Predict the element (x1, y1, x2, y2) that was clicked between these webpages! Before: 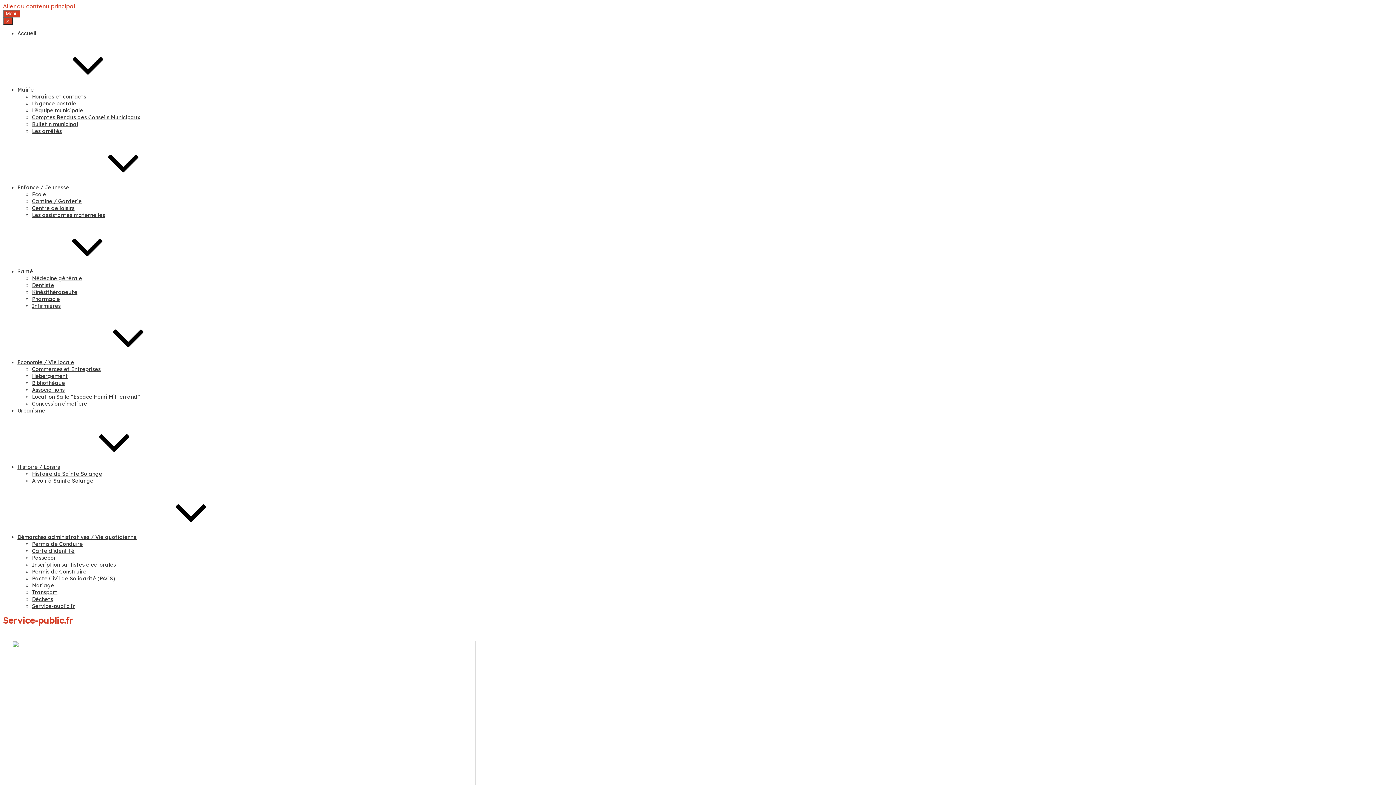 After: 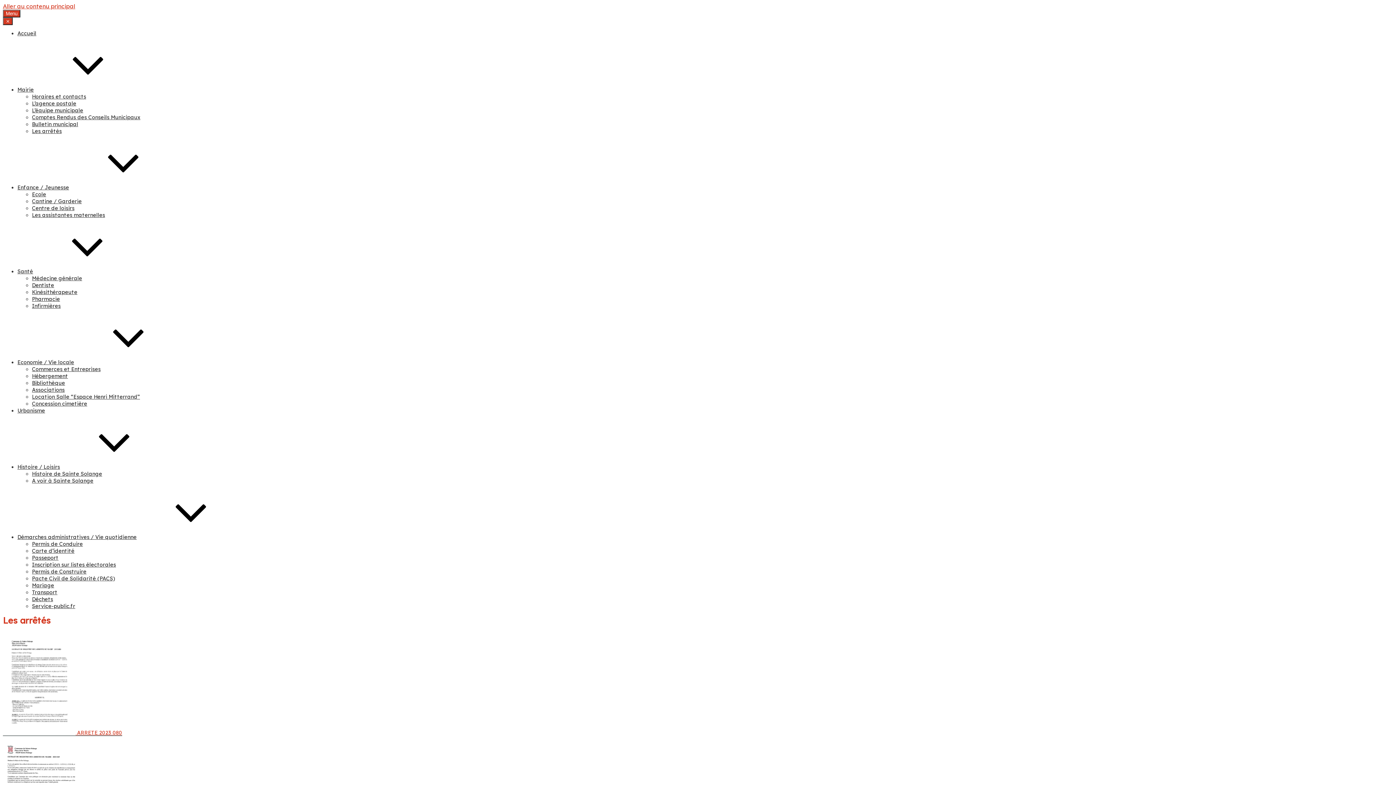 Action: bbox: (32, 128, 61, 134) label: Les arrêtés